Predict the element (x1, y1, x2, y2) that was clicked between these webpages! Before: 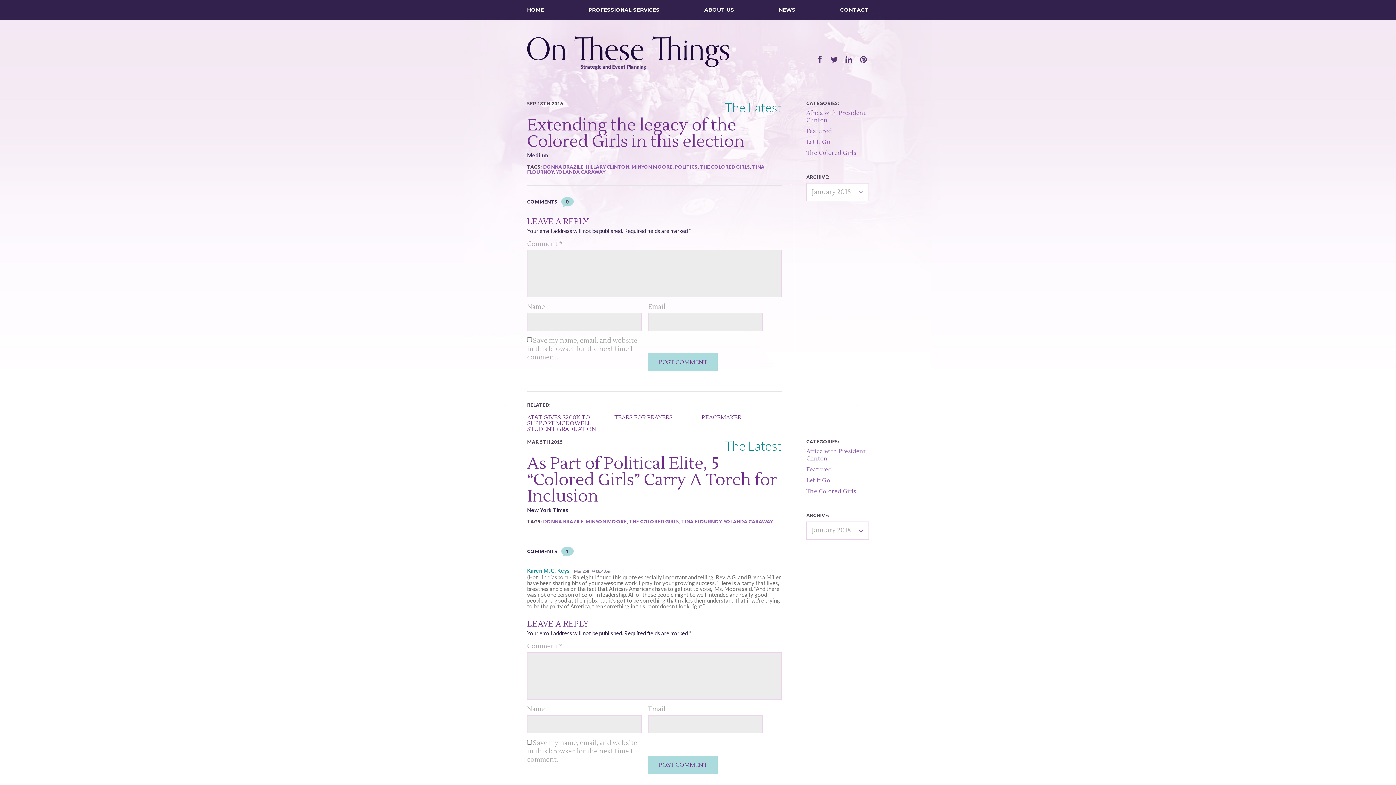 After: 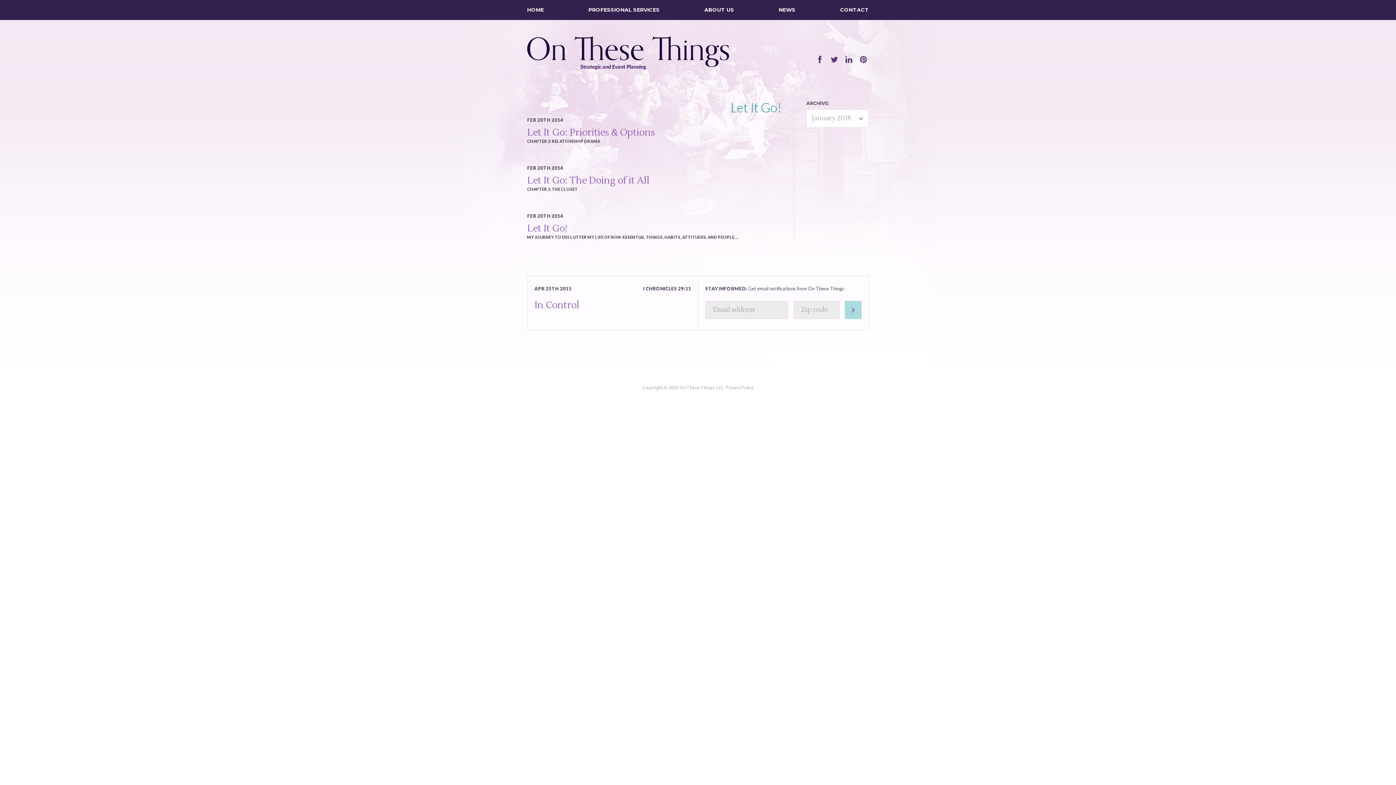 Action: label: Let It Go! bbox: (806, 477, 832, 484)